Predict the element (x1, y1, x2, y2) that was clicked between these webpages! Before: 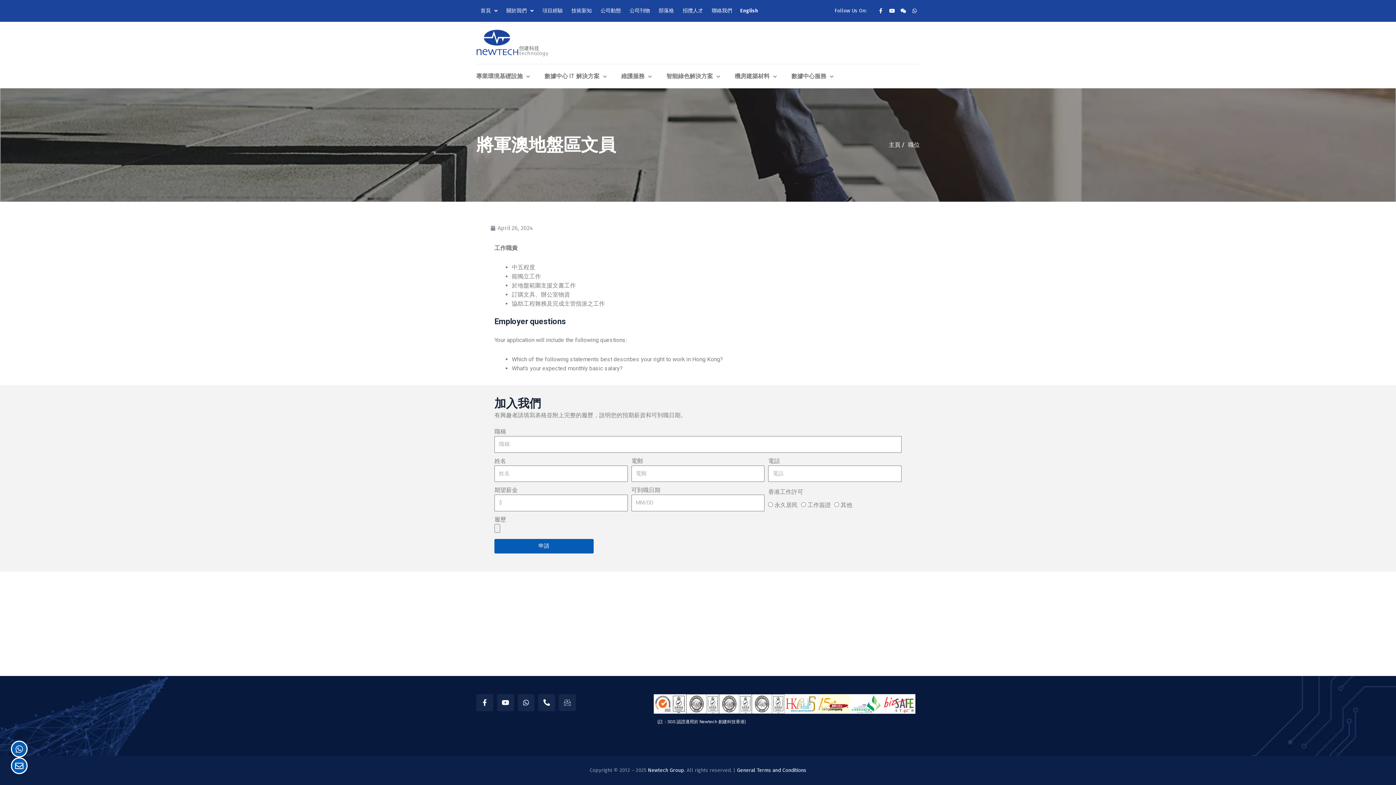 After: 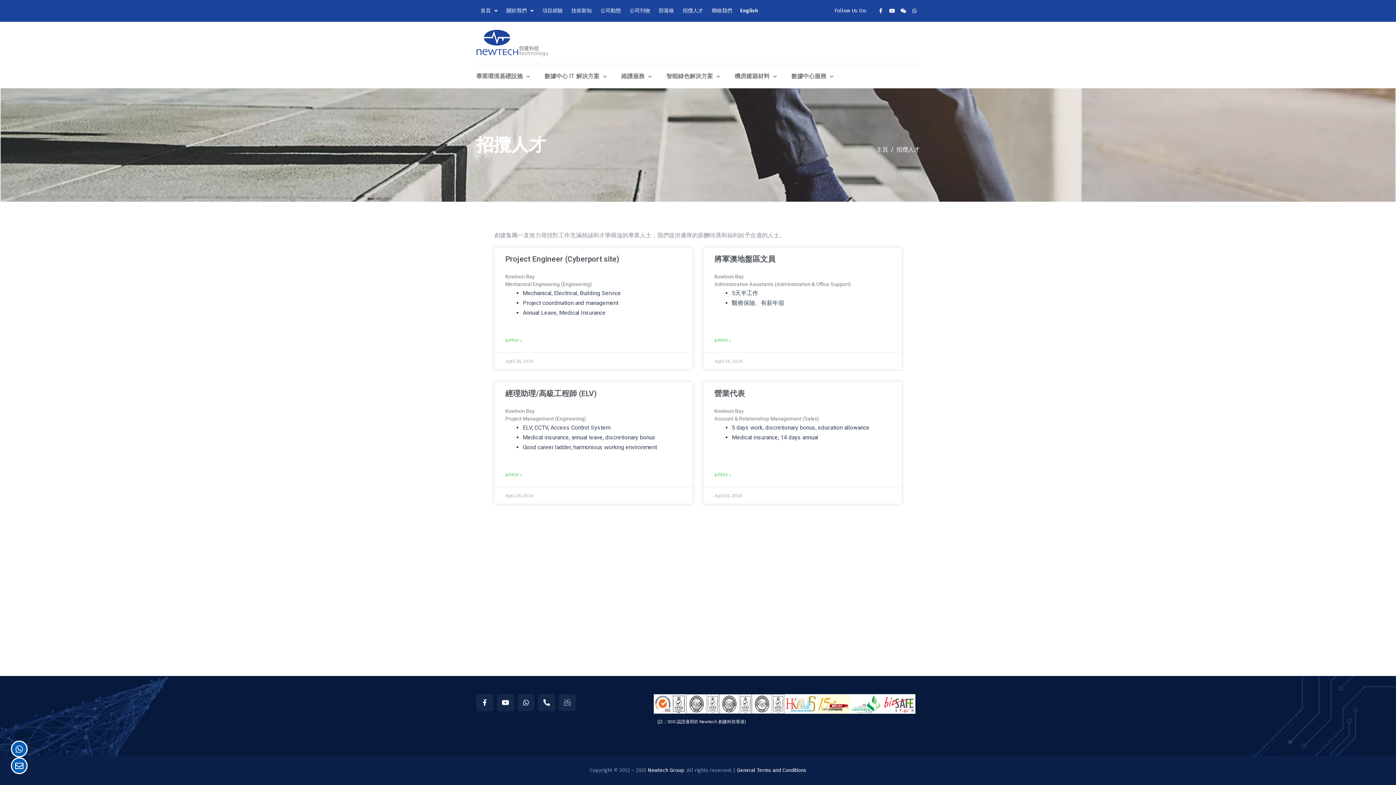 Action: bbox: (908, 141, 920, 148) label: 職位